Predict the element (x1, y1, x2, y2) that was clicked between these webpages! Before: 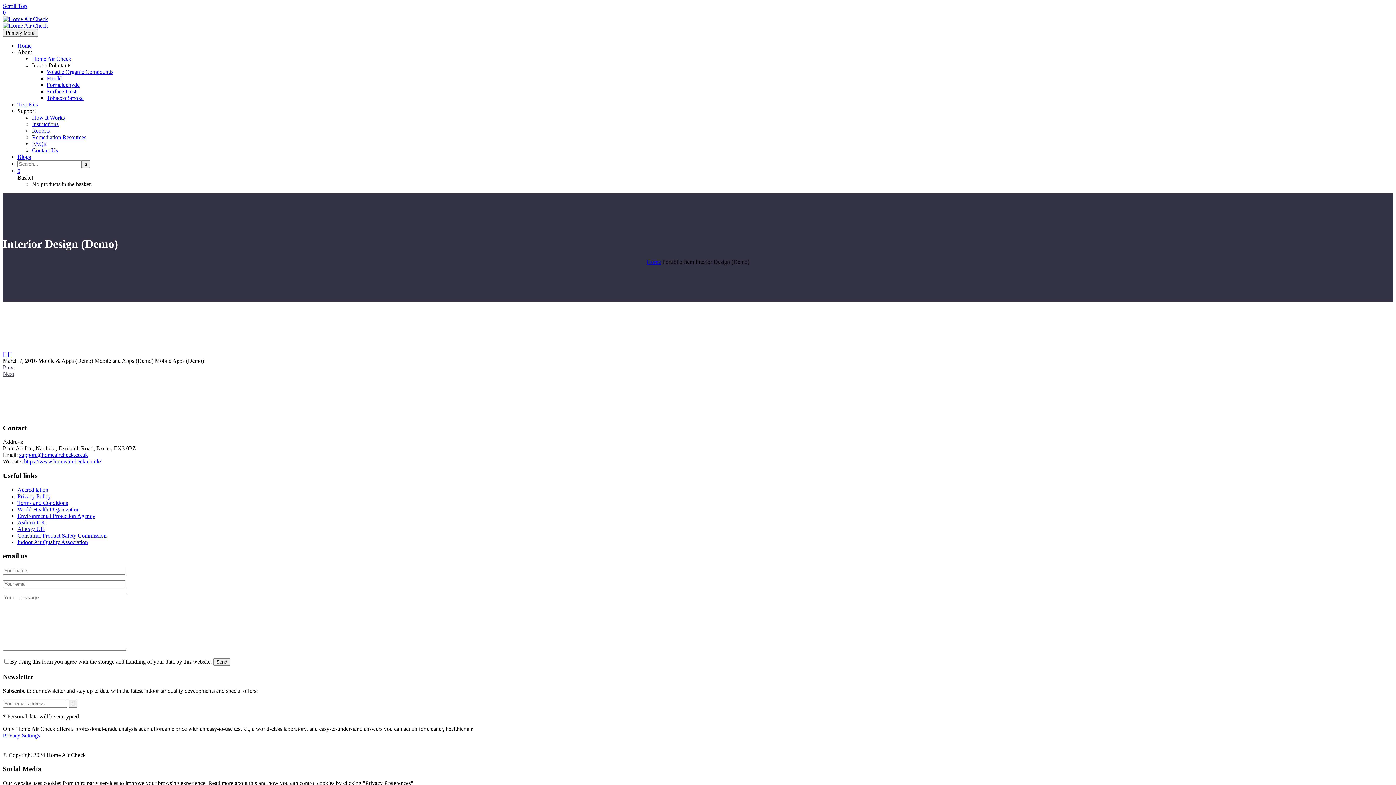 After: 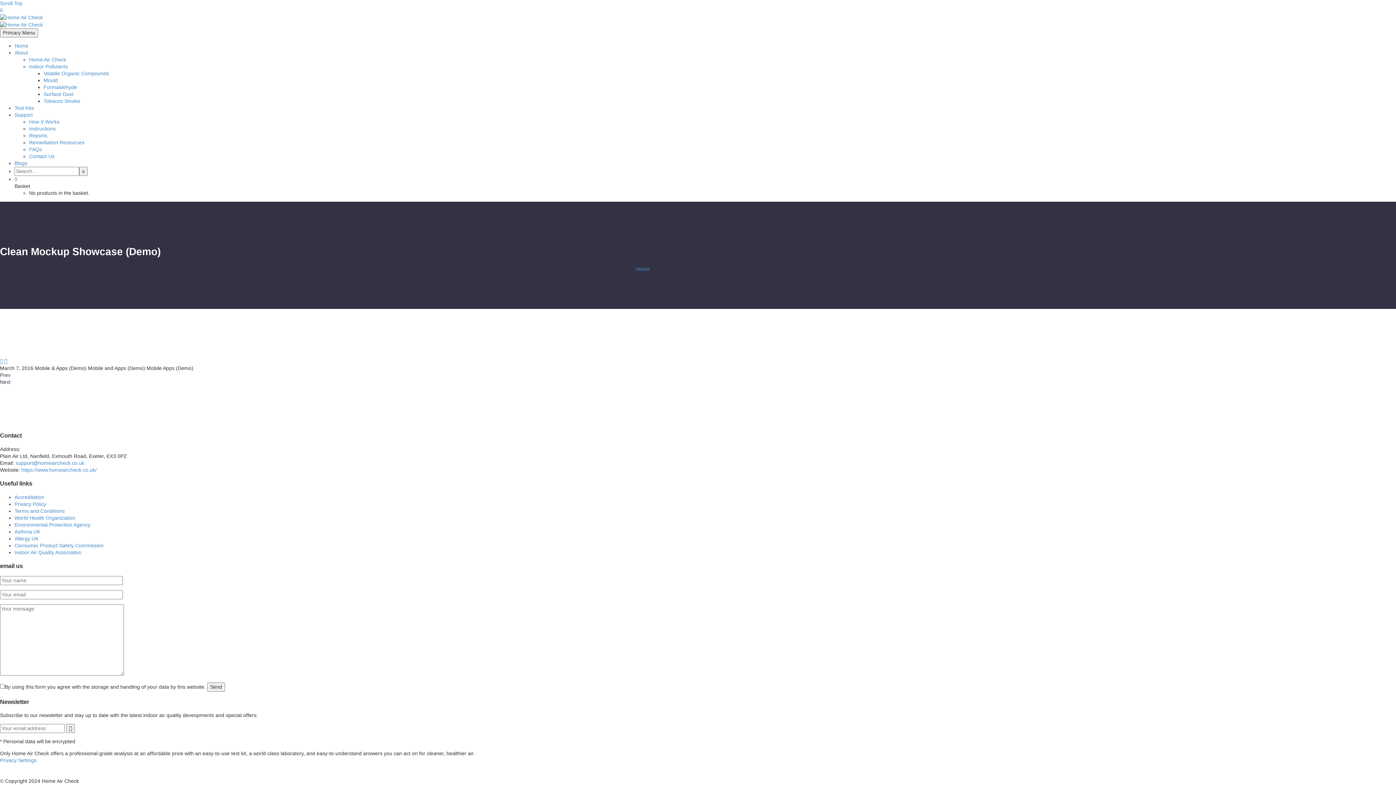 Action: bbox: (2, 370, 14, 377) label: Next